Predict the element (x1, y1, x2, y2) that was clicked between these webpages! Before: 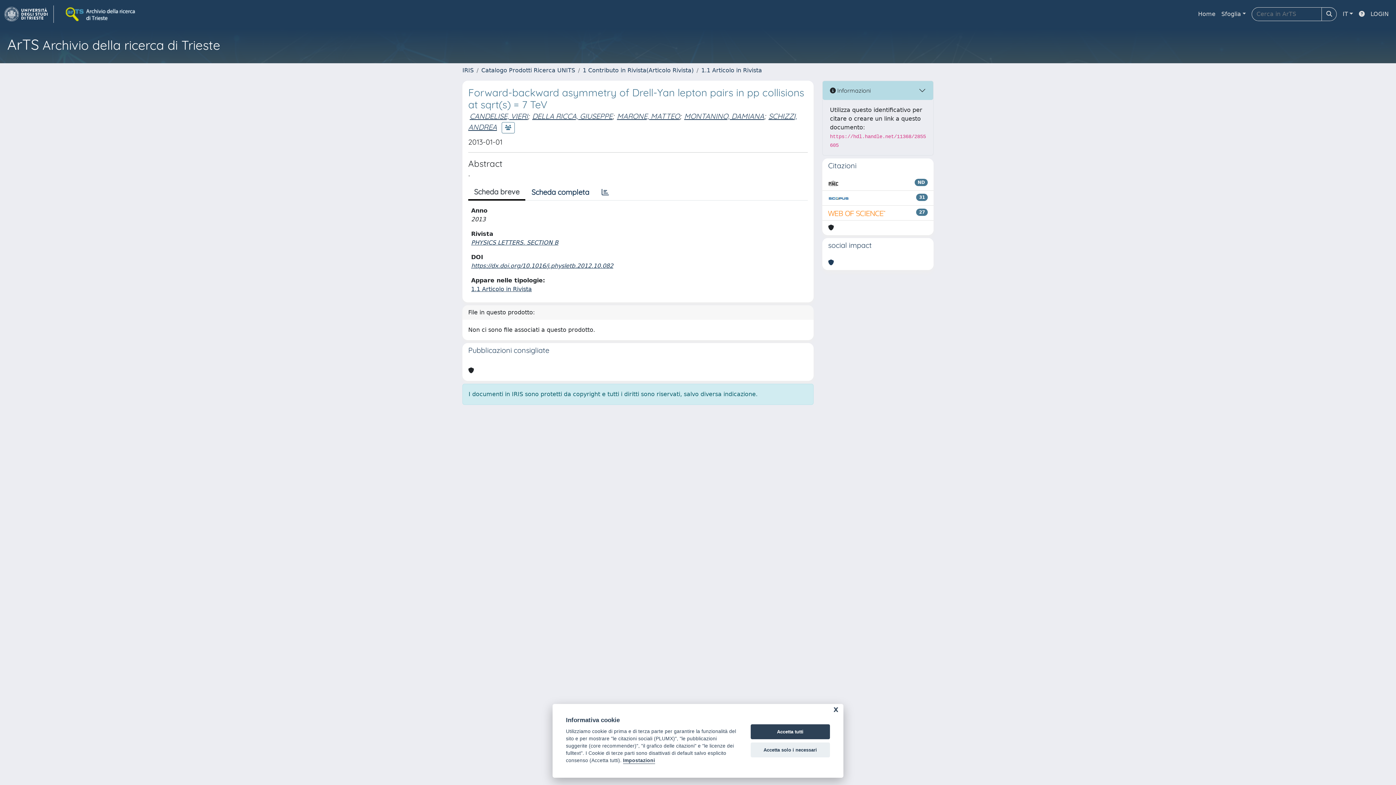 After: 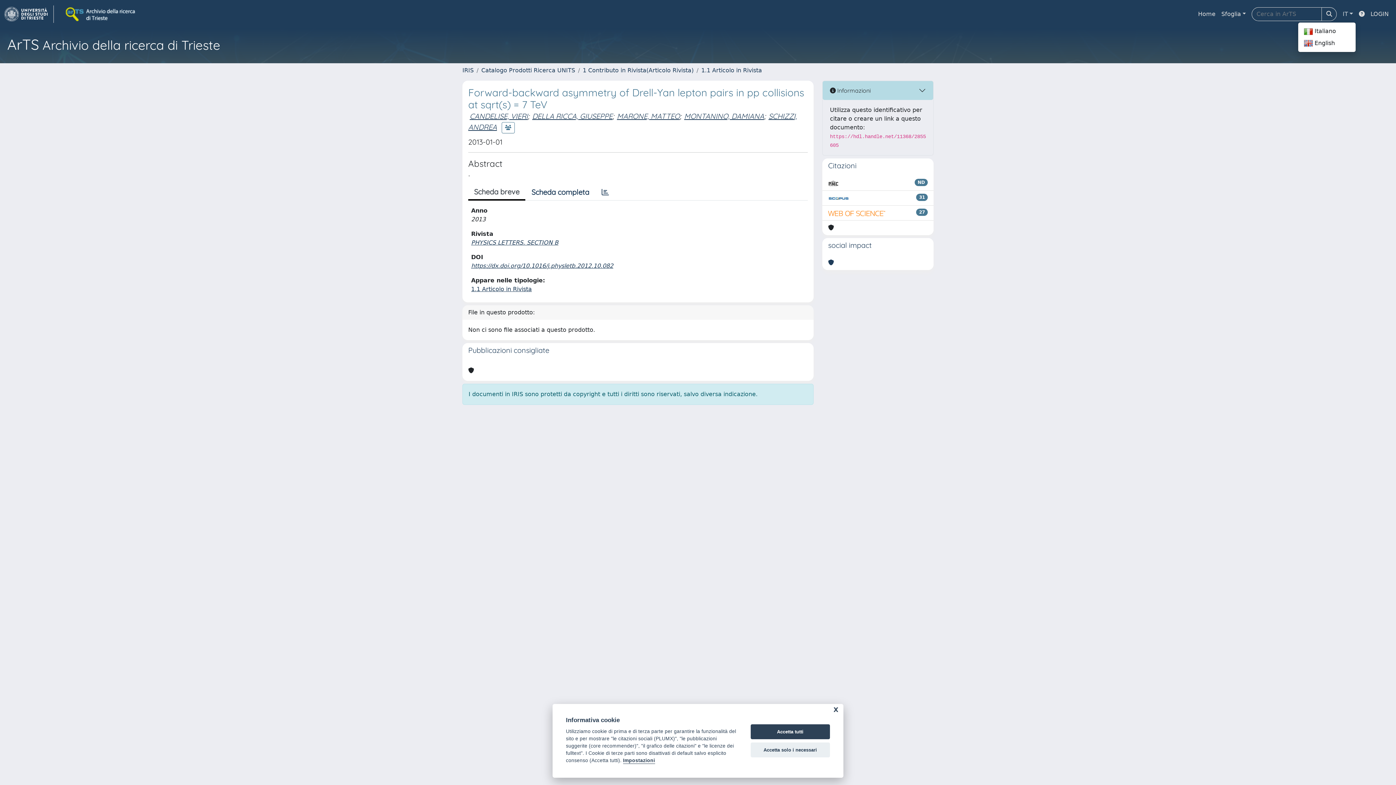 Action: label: IT bbox: (1340, 6, 1356, 21)